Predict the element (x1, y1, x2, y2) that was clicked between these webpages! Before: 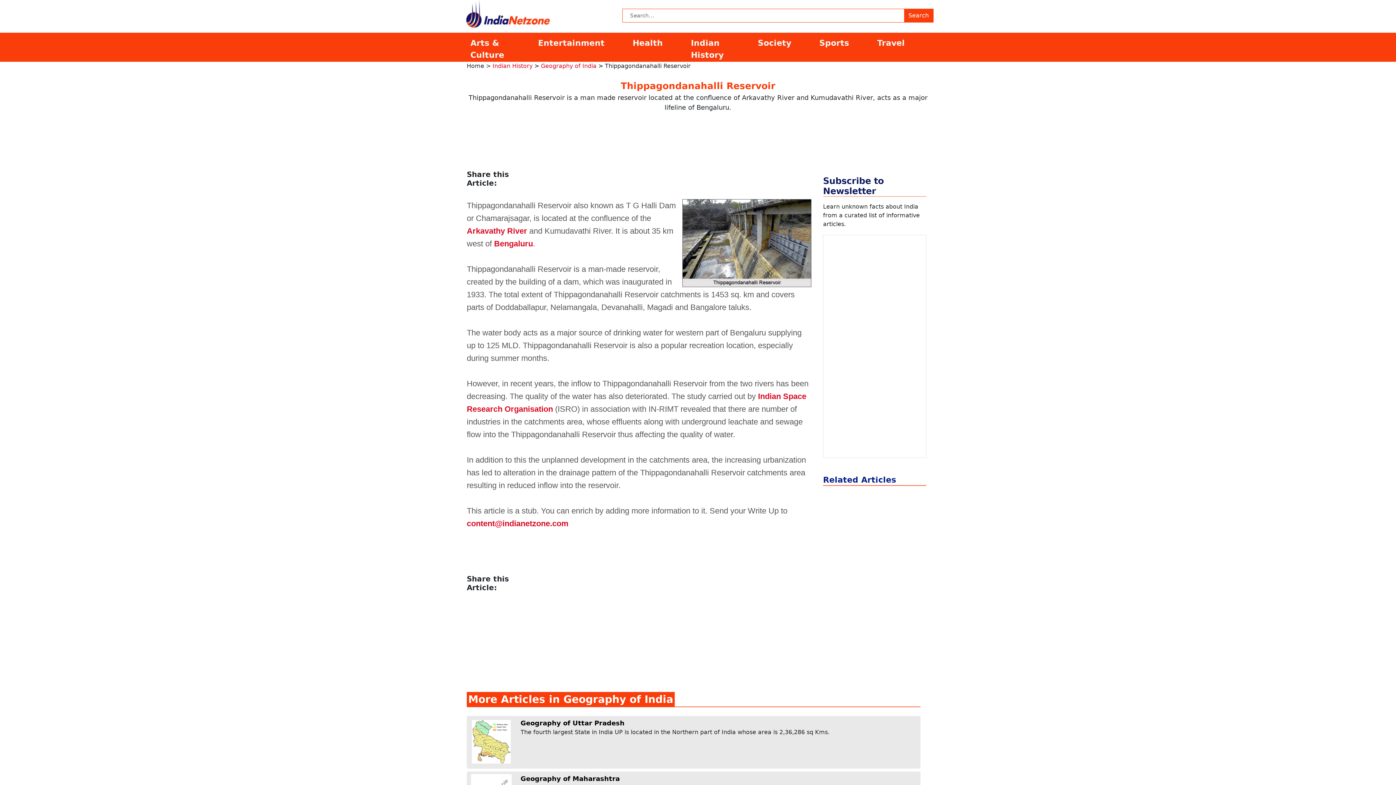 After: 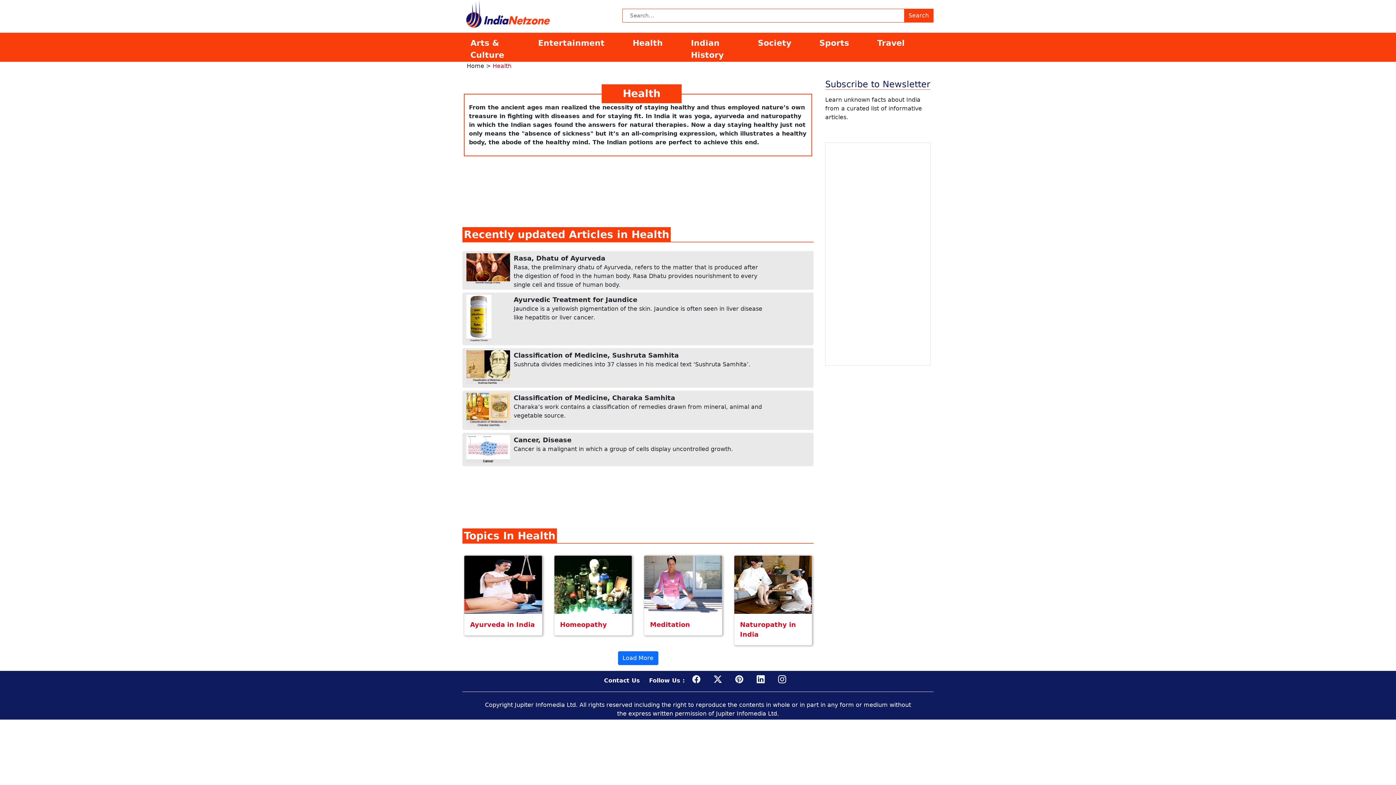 Action: bbox: (629, 36, 687, 49) label: Health